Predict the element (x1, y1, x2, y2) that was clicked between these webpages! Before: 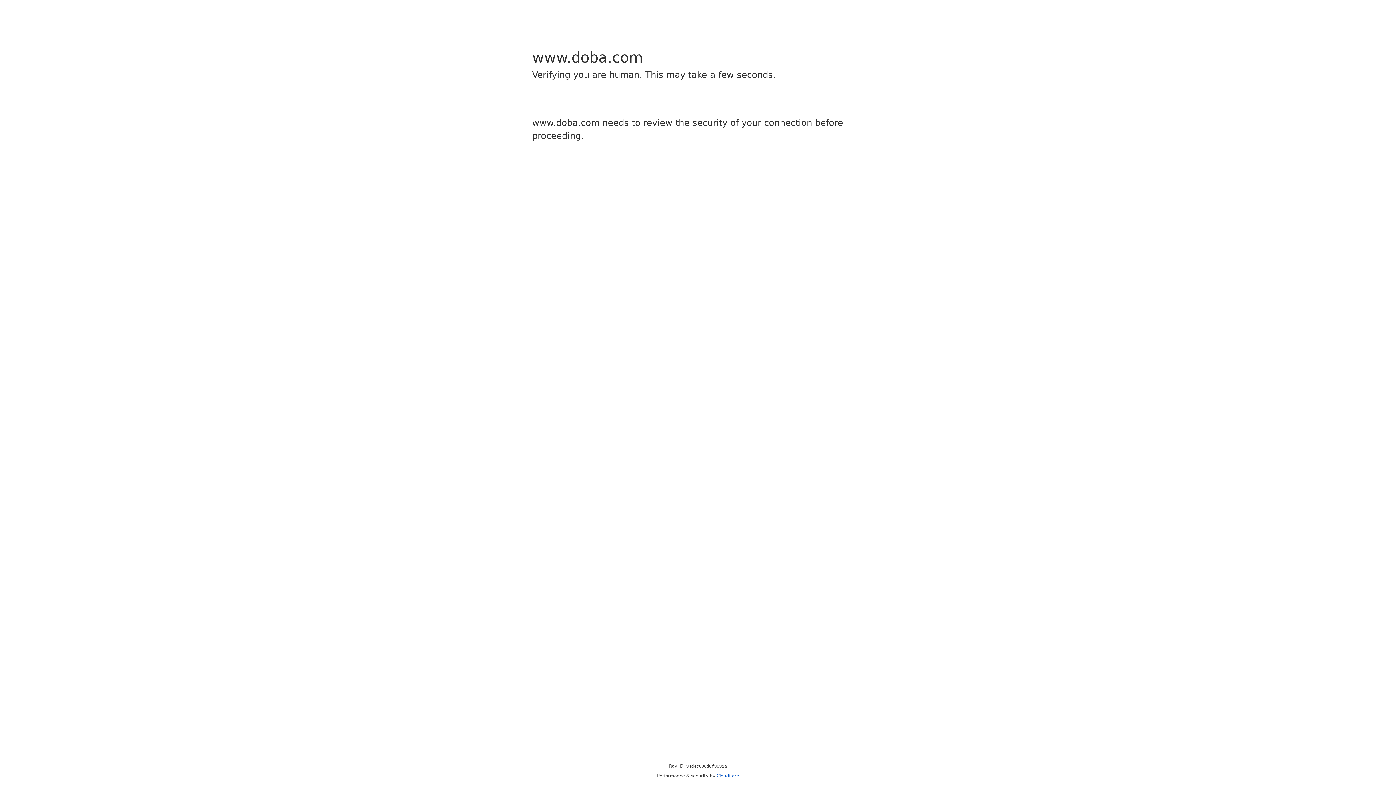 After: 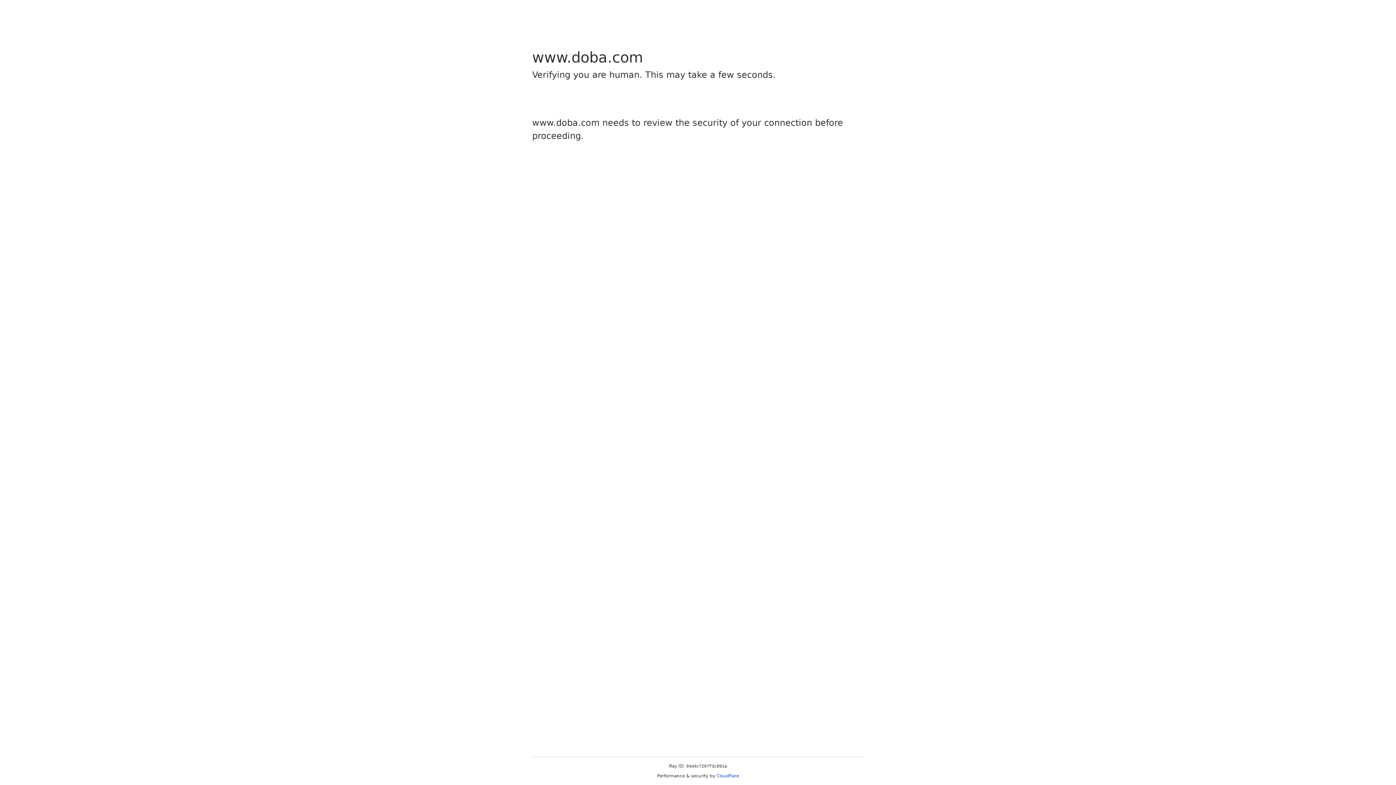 Action: label: Cloudflare bbox: (716, 773, 739, 778)